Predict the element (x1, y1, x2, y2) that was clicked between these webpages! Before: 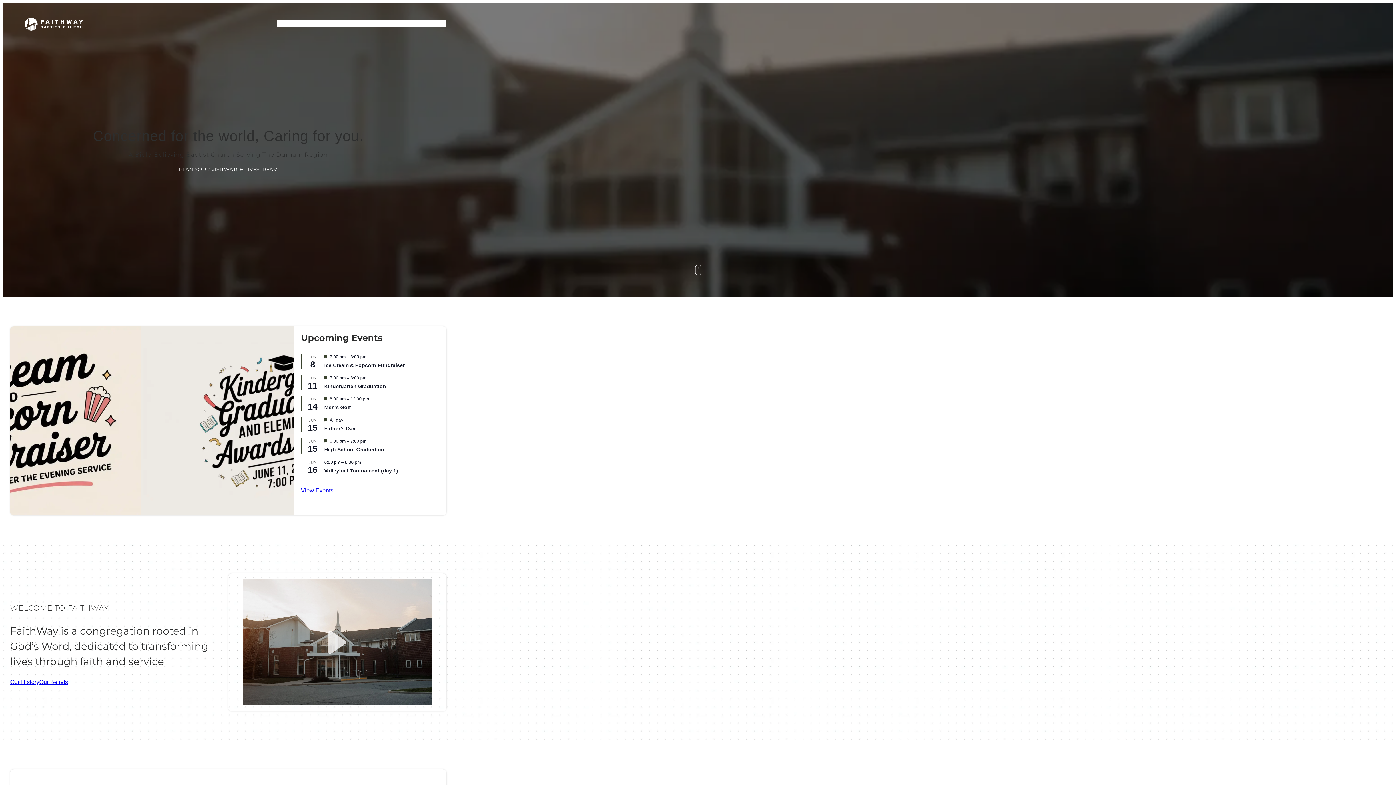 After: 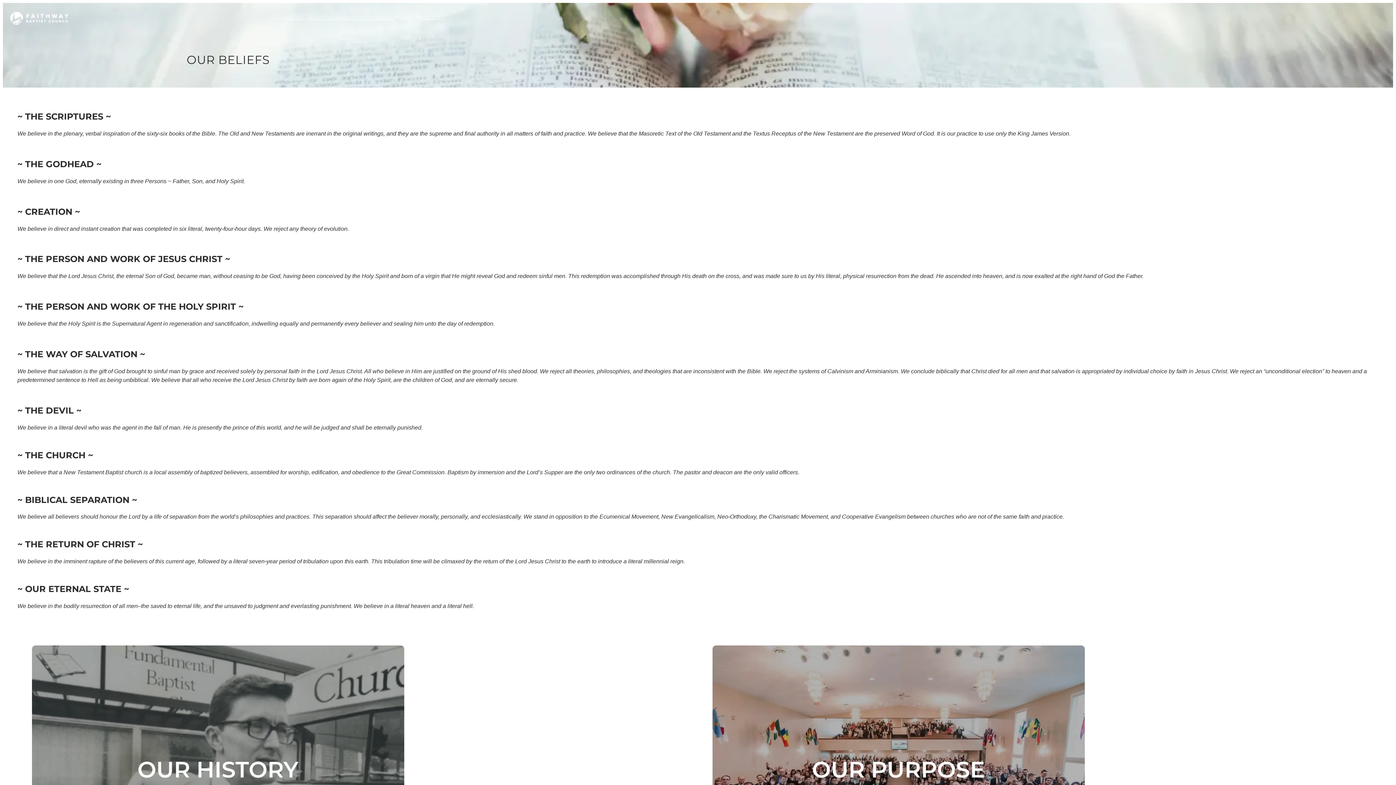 Action: label: Our Beliefs bbox: (39, 678, 68, 687)